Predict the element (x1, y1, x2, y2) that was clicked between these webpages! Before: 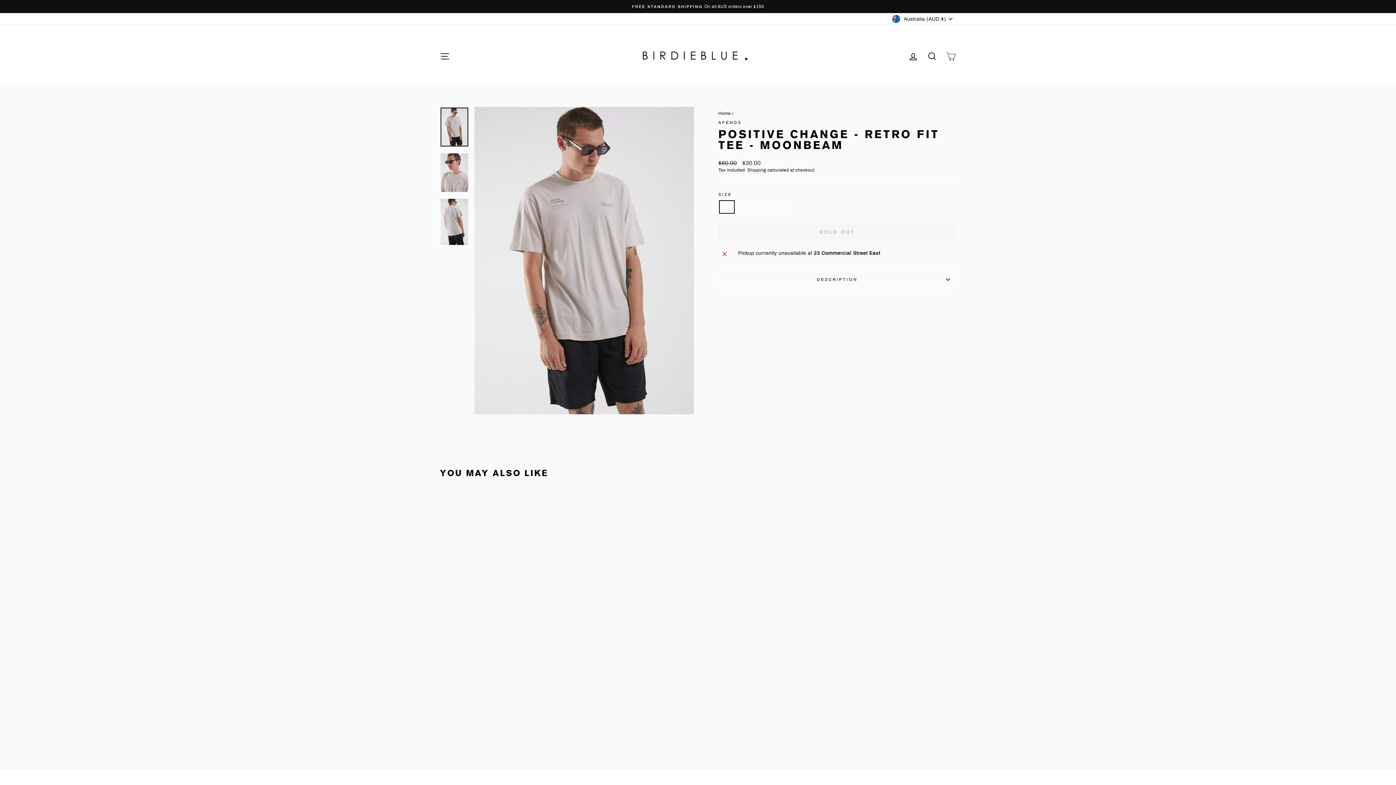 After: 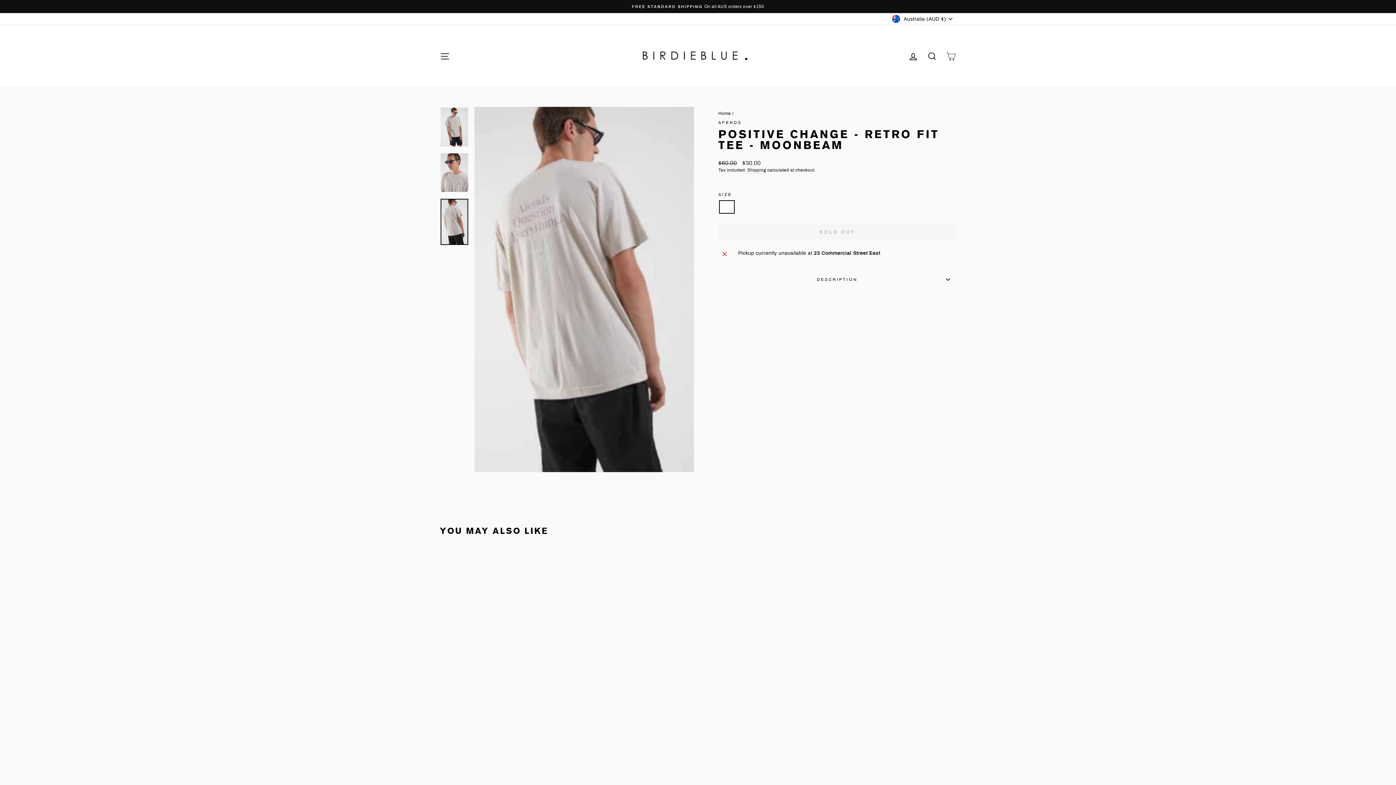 Action: bbox: (440, 198, 468, 244)